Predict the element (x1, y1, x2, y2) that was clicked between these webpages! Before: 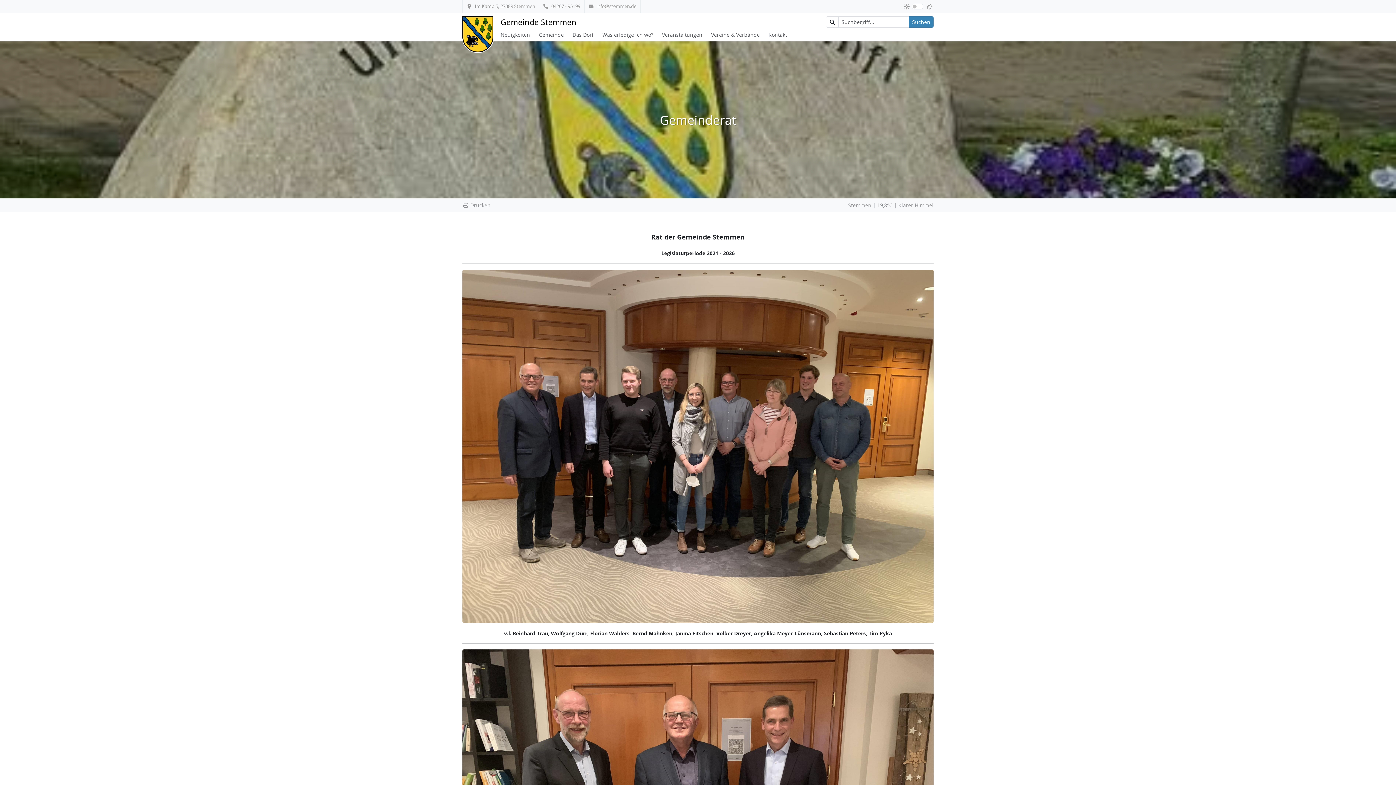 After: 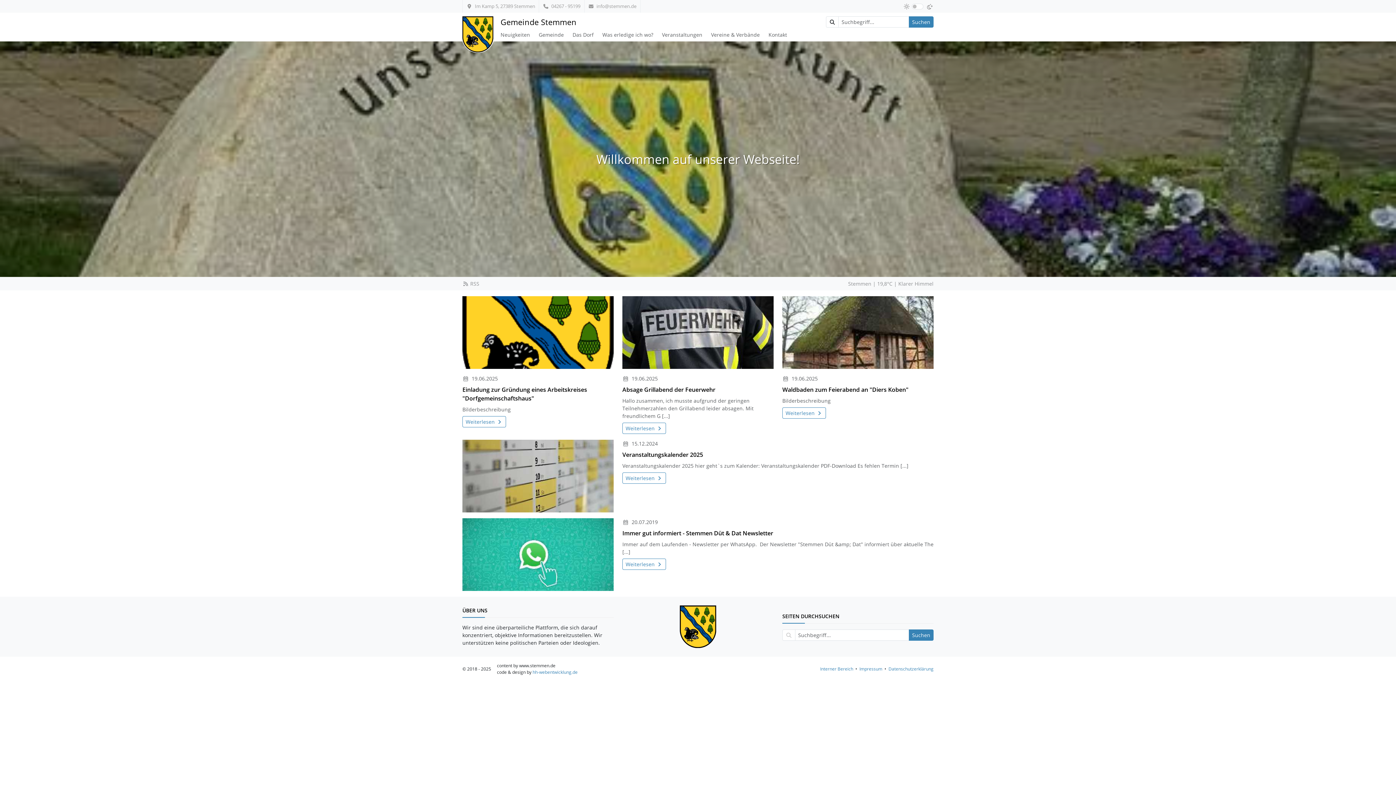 Action: label: Neuigkeiten bbox: (500, 28, 530, 41)